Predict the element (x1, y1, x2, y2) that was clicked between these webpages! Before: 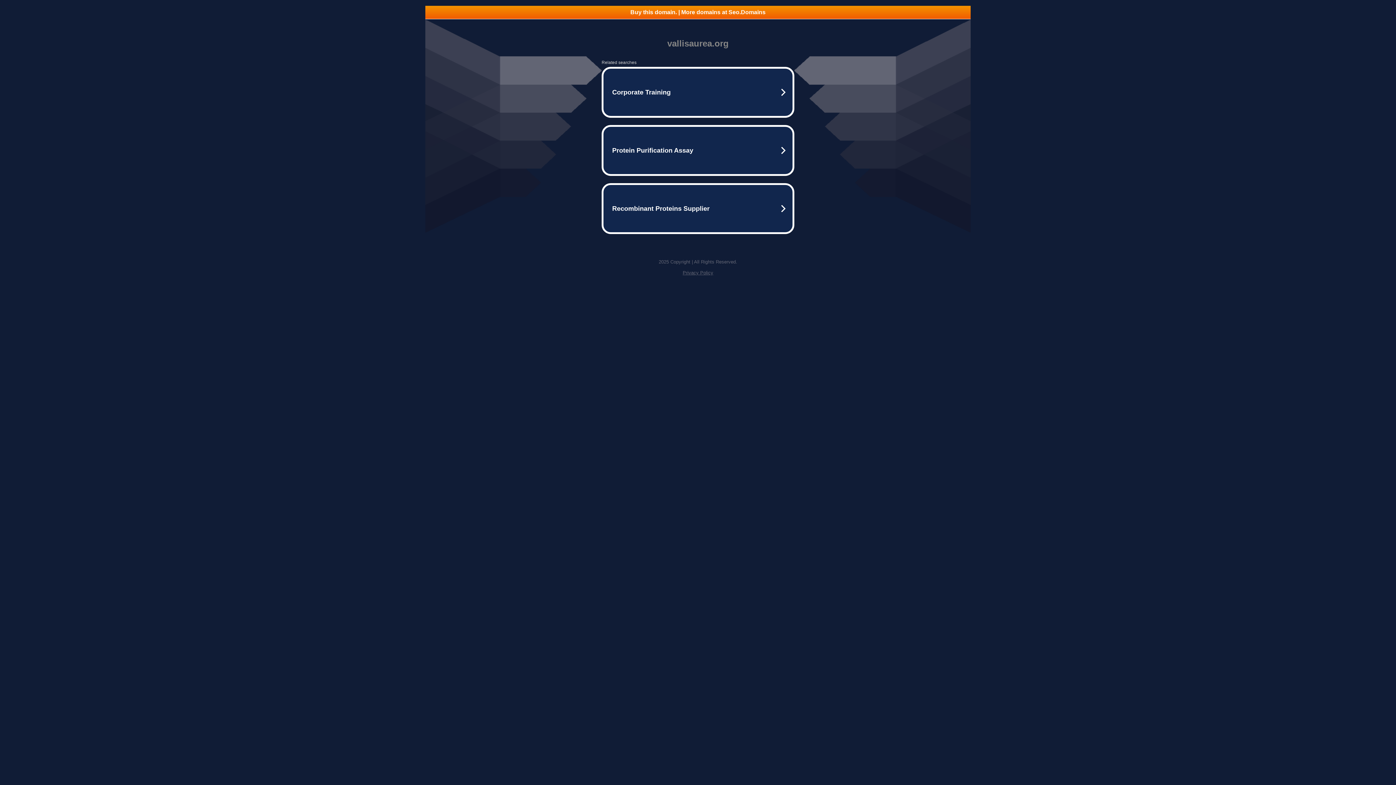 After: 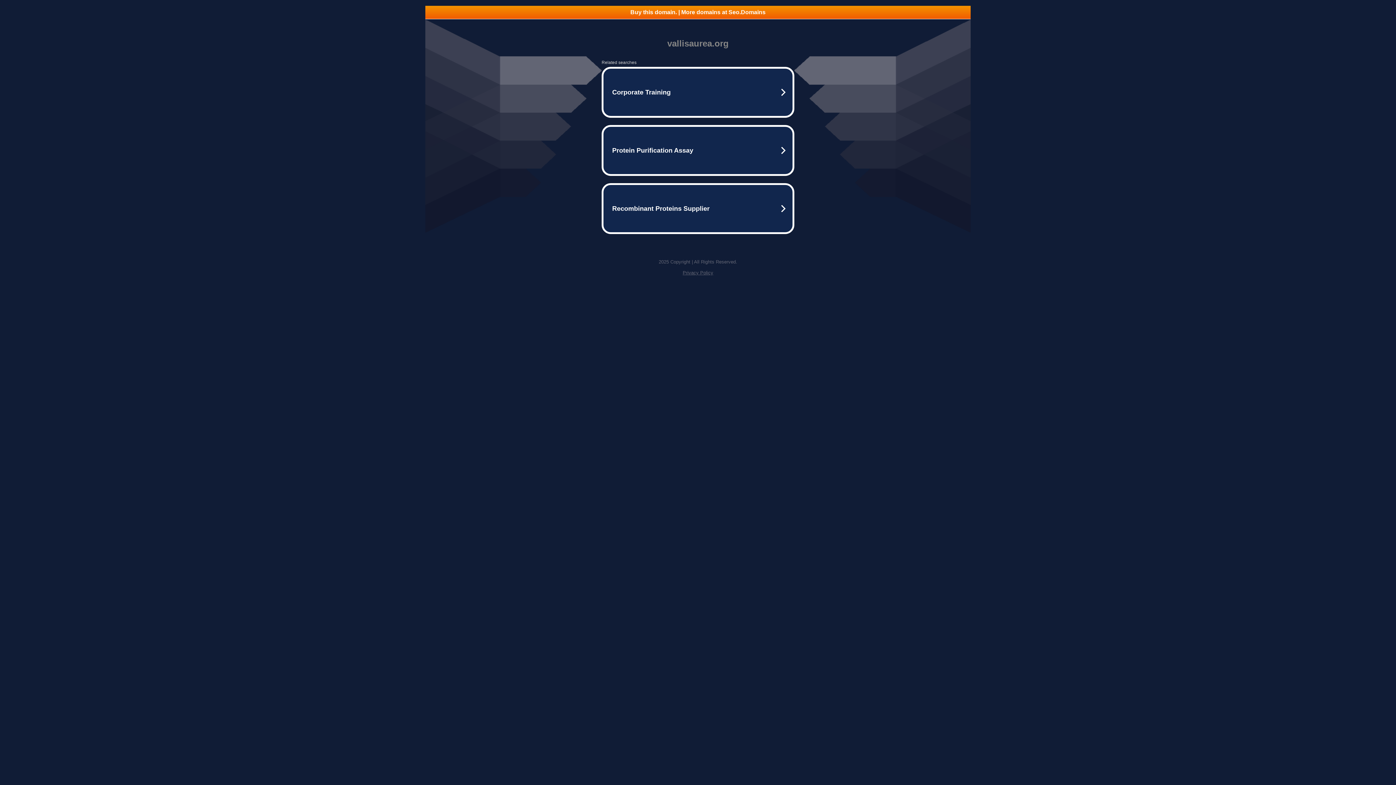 Action: label: Privacy Policy bbox: (682, 270, 713, 275)